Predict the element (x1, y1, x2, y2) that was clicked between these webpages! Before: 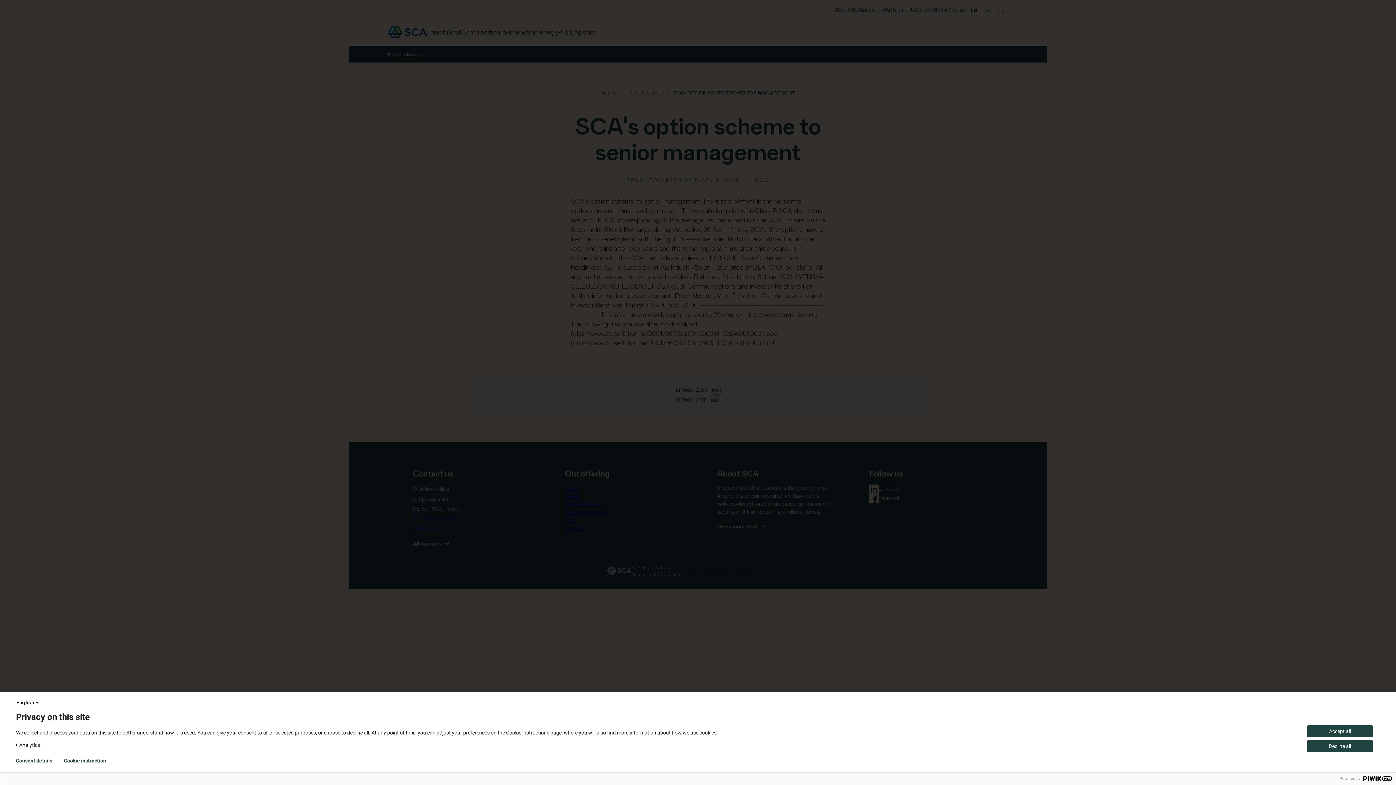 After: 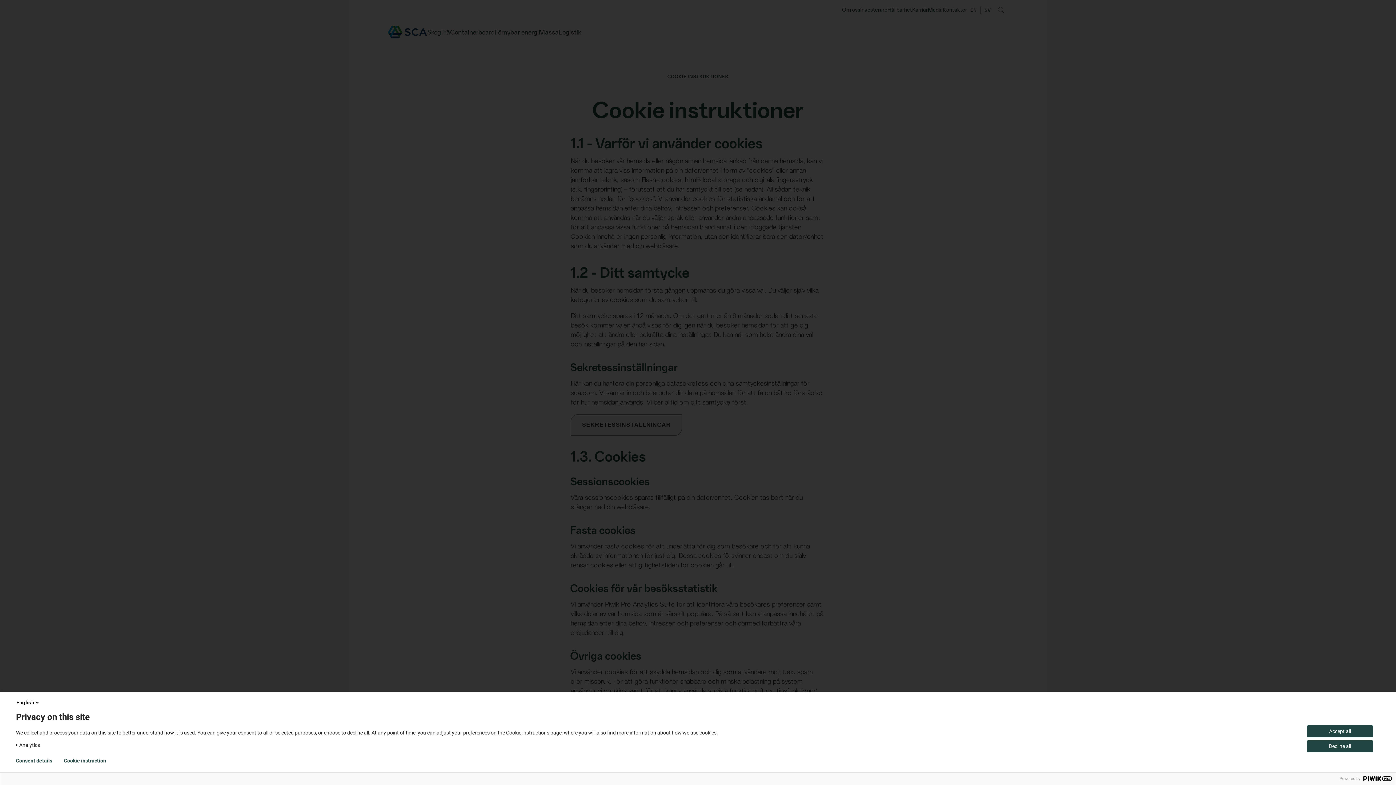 Action: label: Cookie instruction bbox: (64, 758, 106, 764)